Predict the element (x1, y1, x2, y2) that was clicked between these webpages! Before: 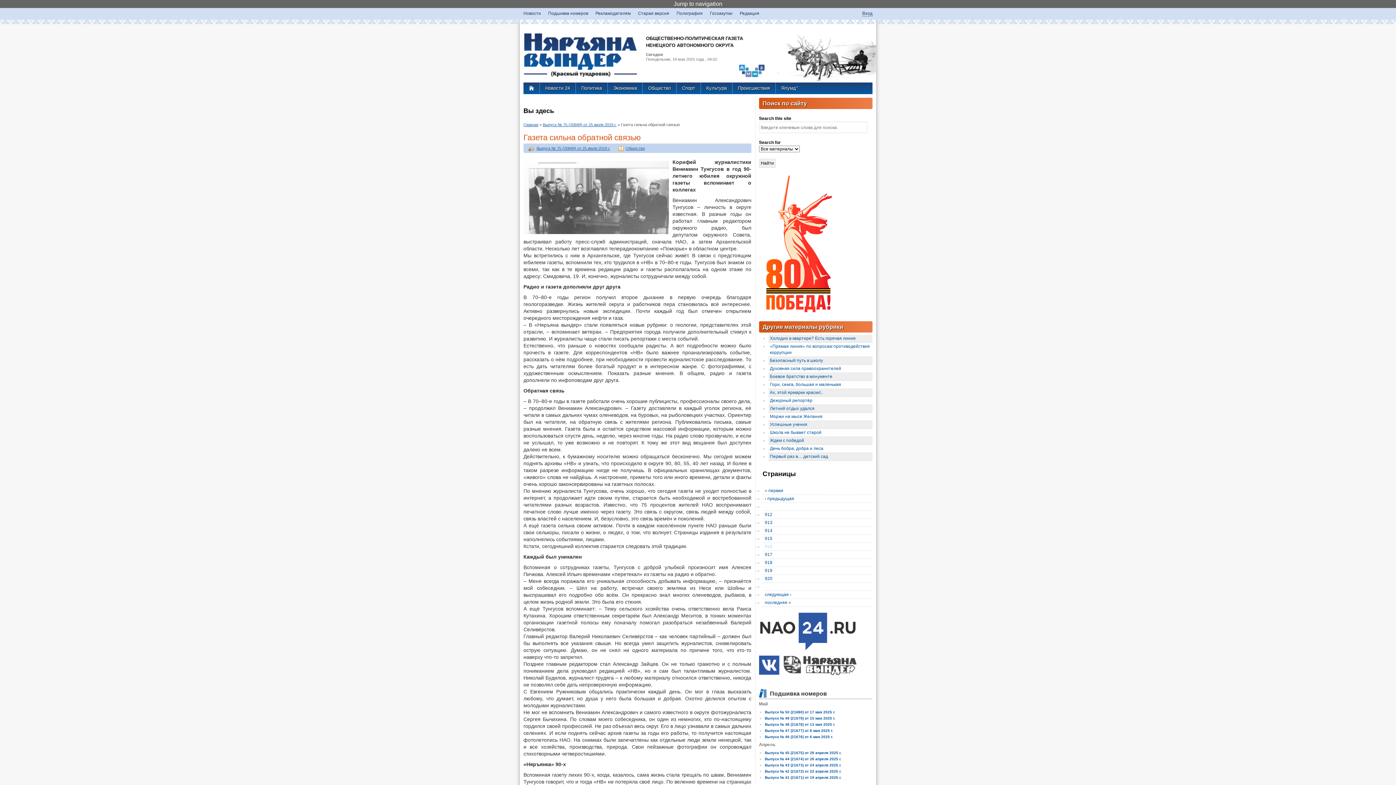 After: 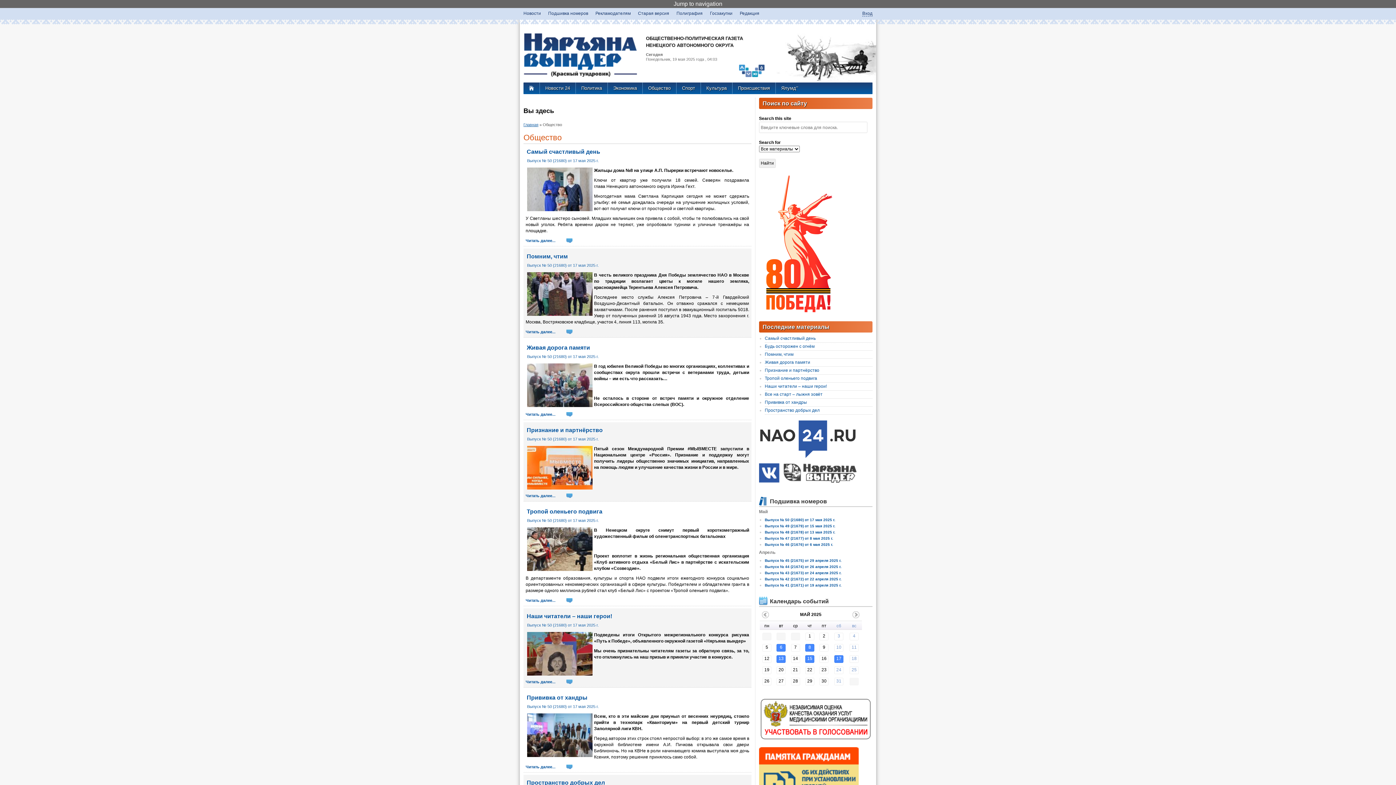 Action: label: Общество bbox: (642, 82, 676, 93)